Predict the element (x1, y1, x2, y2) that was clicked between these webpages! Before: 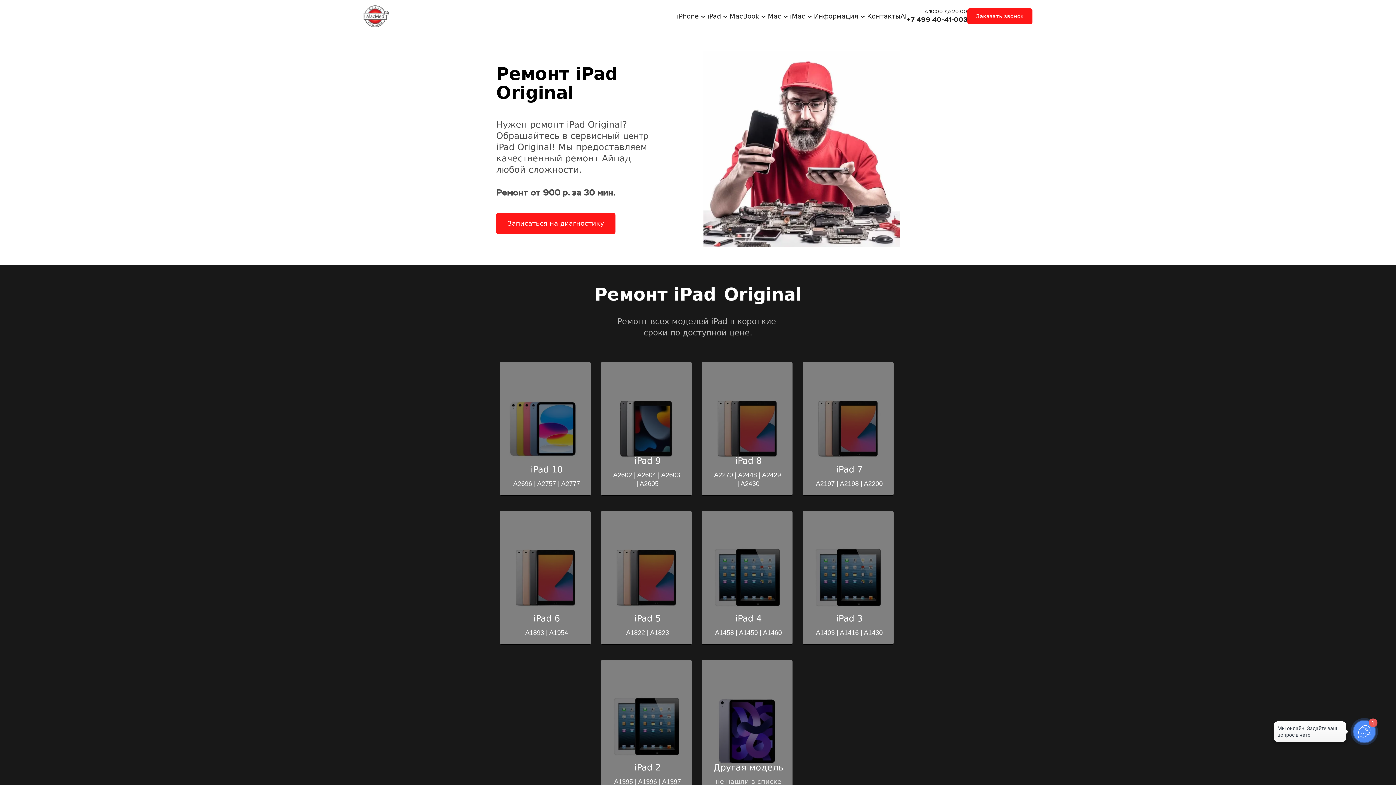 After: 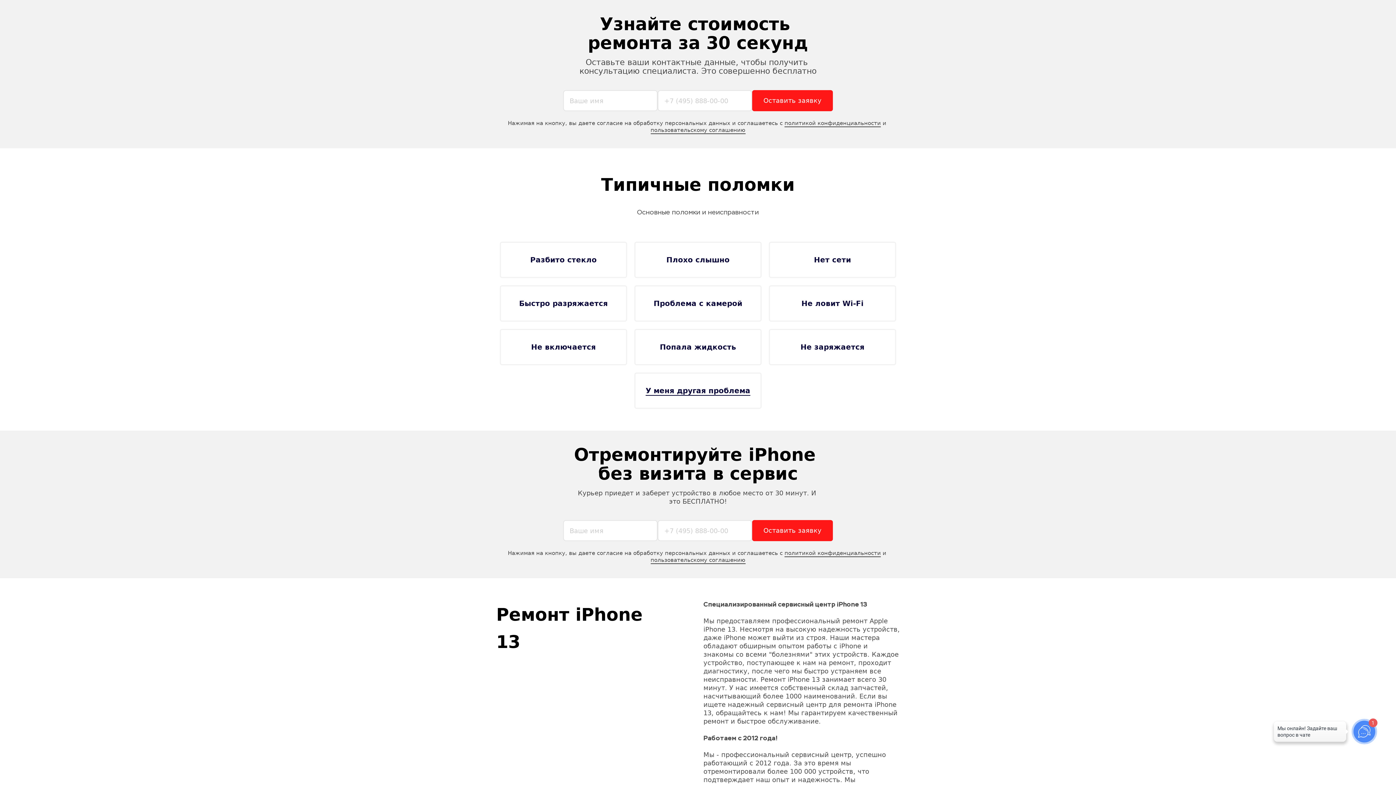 Action: bbox: (496, 212, 615, 234) label: Записаться на диагностику